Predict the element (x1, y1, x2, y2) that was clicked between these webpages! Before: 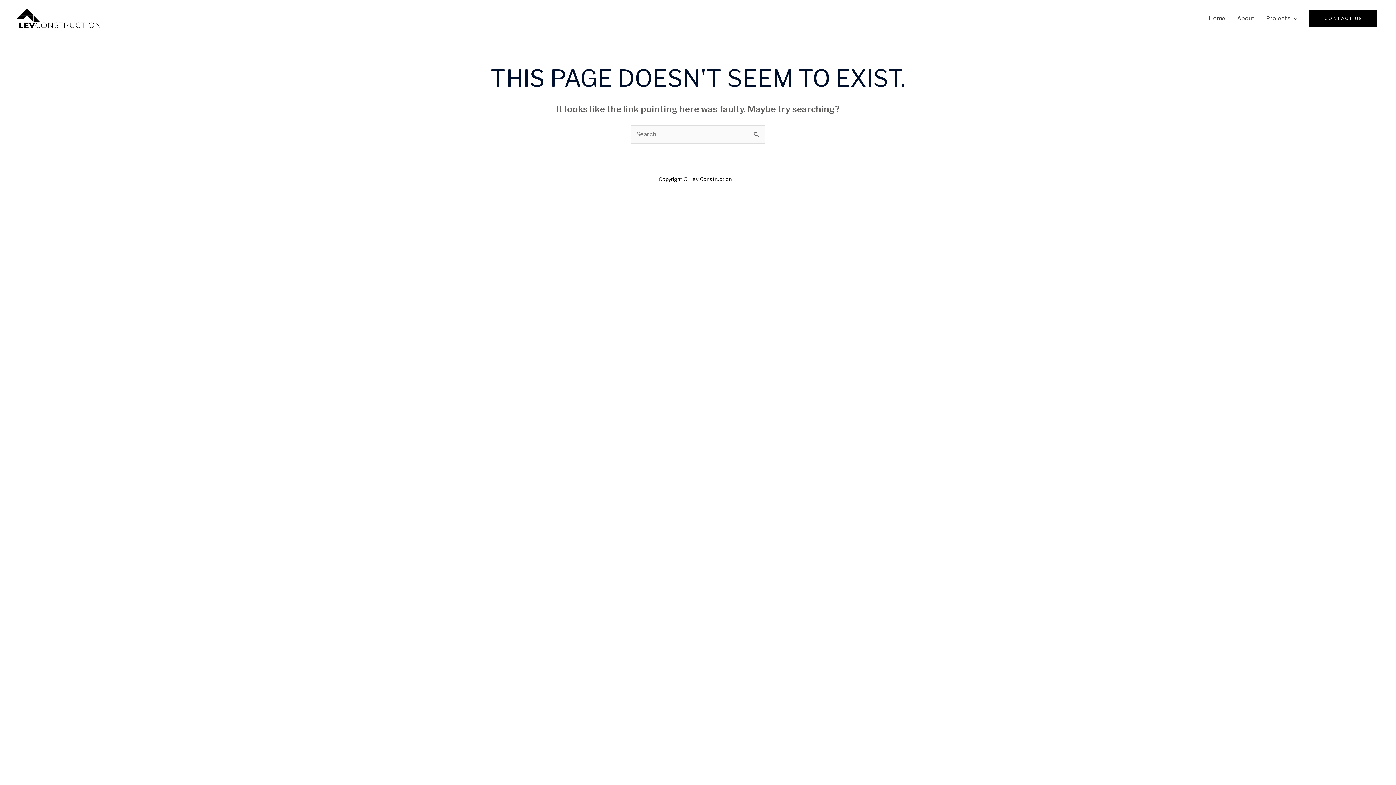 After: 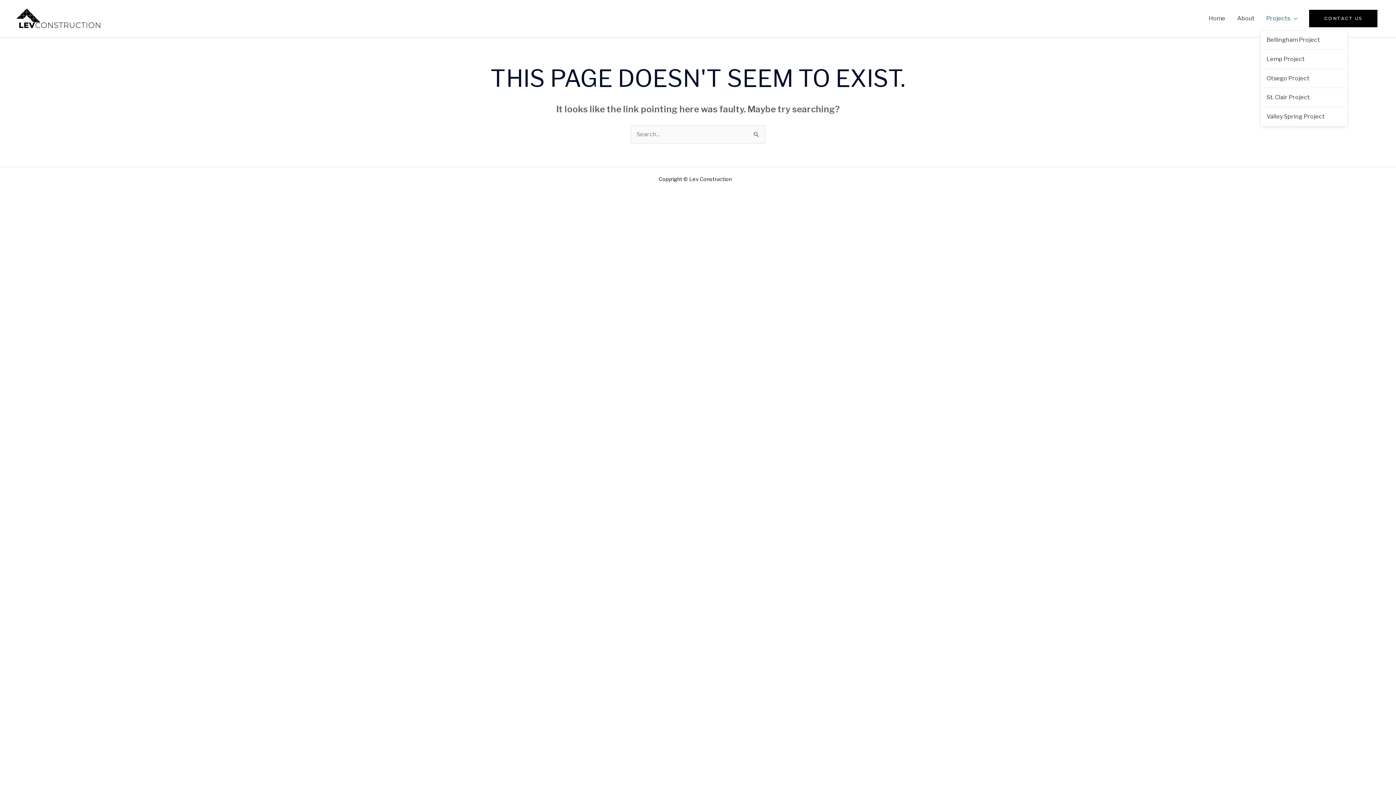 Action: bbox: (1260, 6, 1303, 30) label: Projects